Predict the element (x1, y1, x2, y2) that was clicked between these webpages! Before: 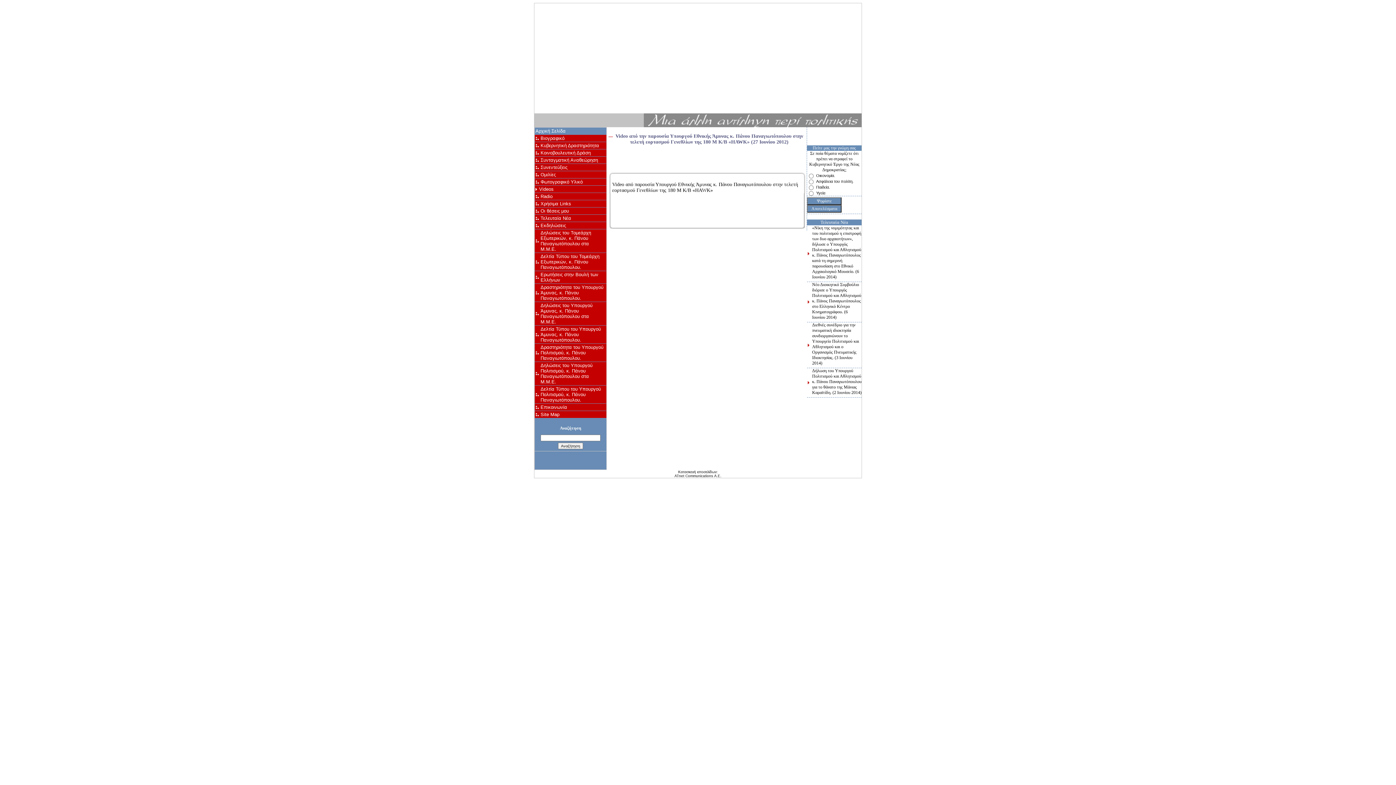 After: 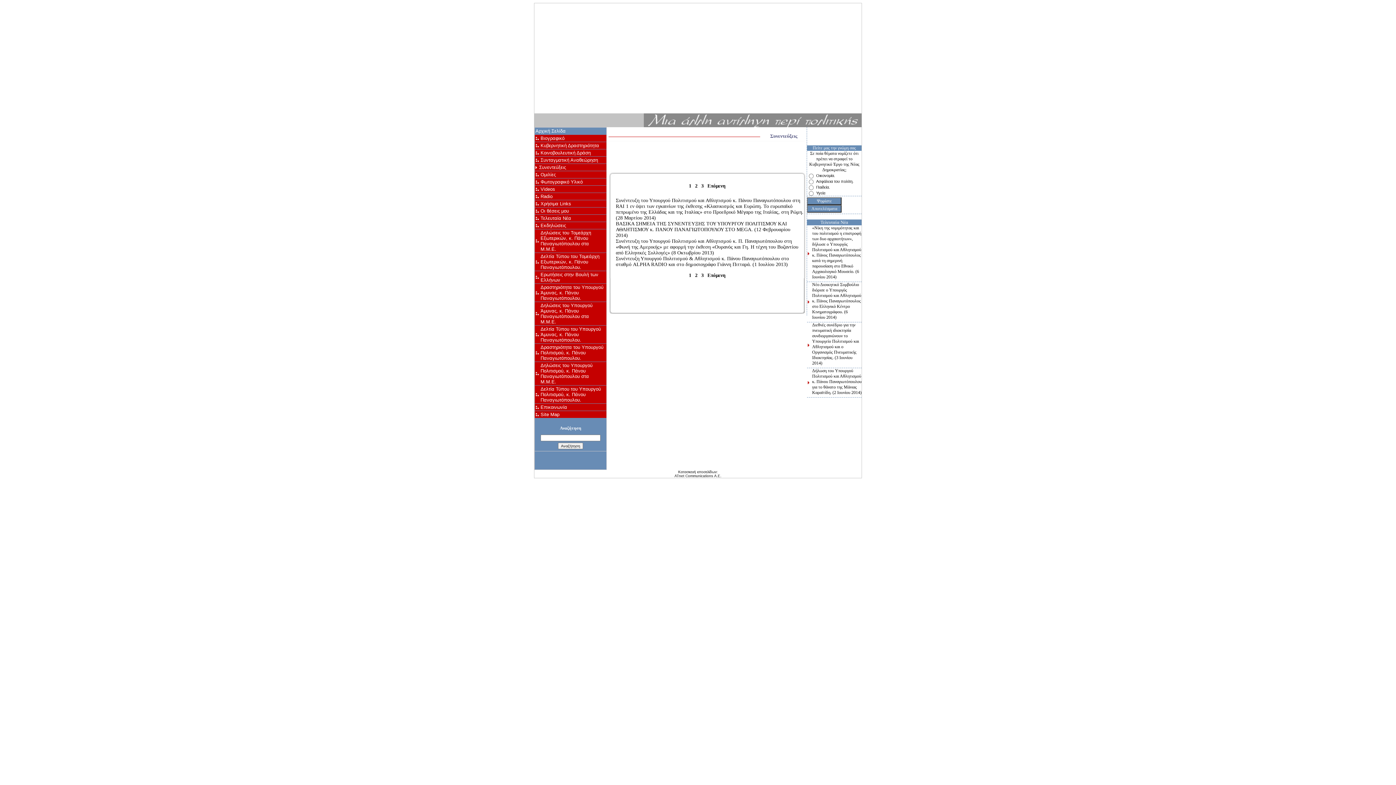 Action: label: Συνεντεύξεις bbox: (534, 164, 606, 171)